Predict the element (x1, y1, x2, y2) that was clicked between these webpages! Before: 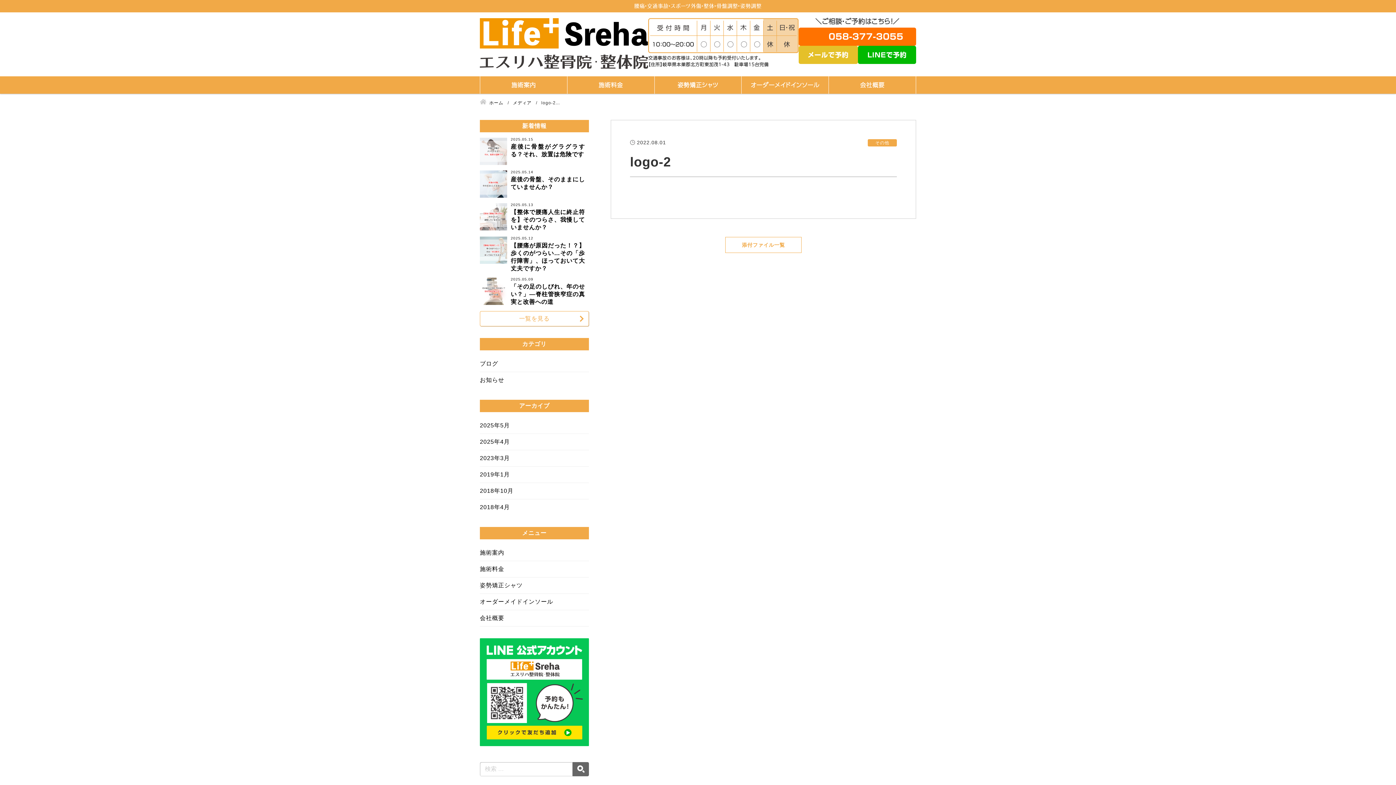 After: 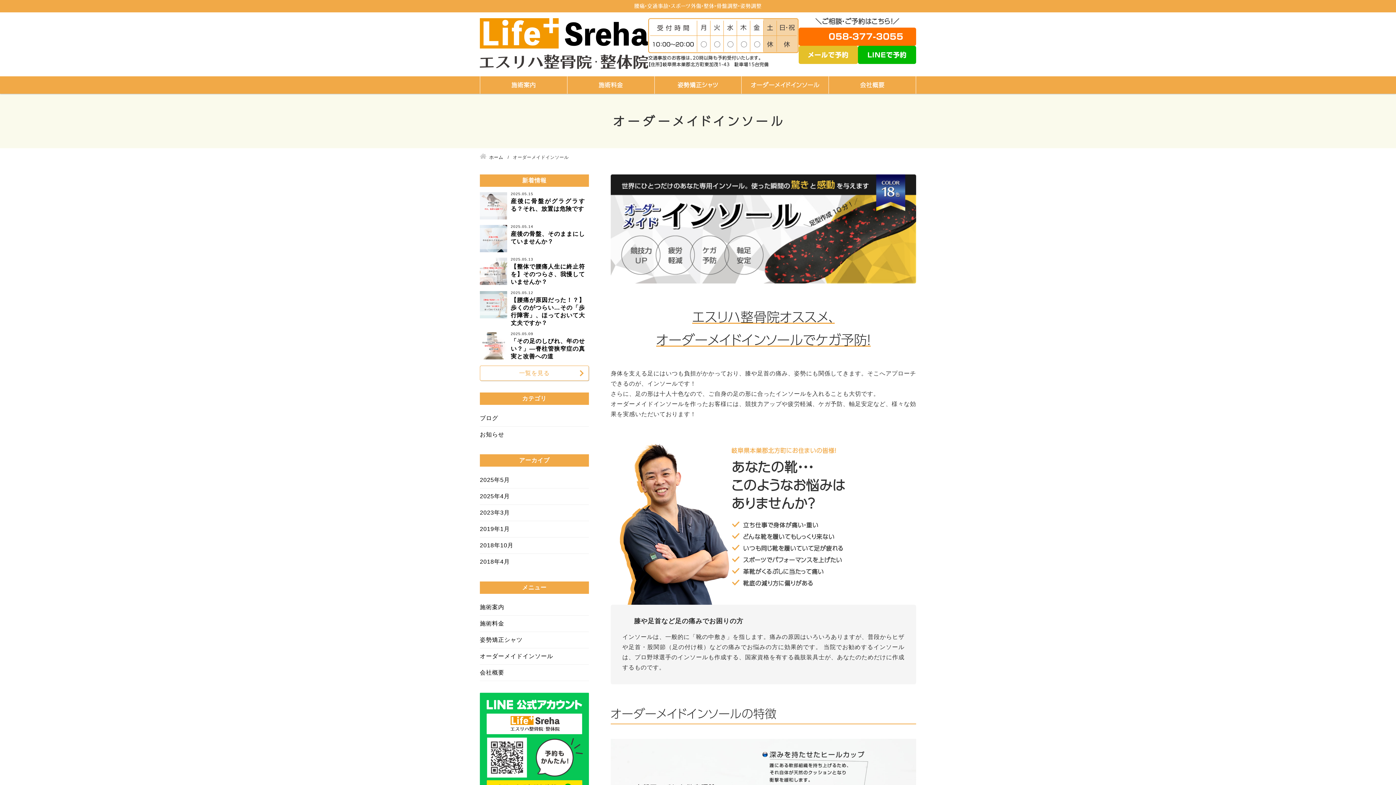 Action: label: オーダーメイドインソール bbox: (741, 76, 828, 93)